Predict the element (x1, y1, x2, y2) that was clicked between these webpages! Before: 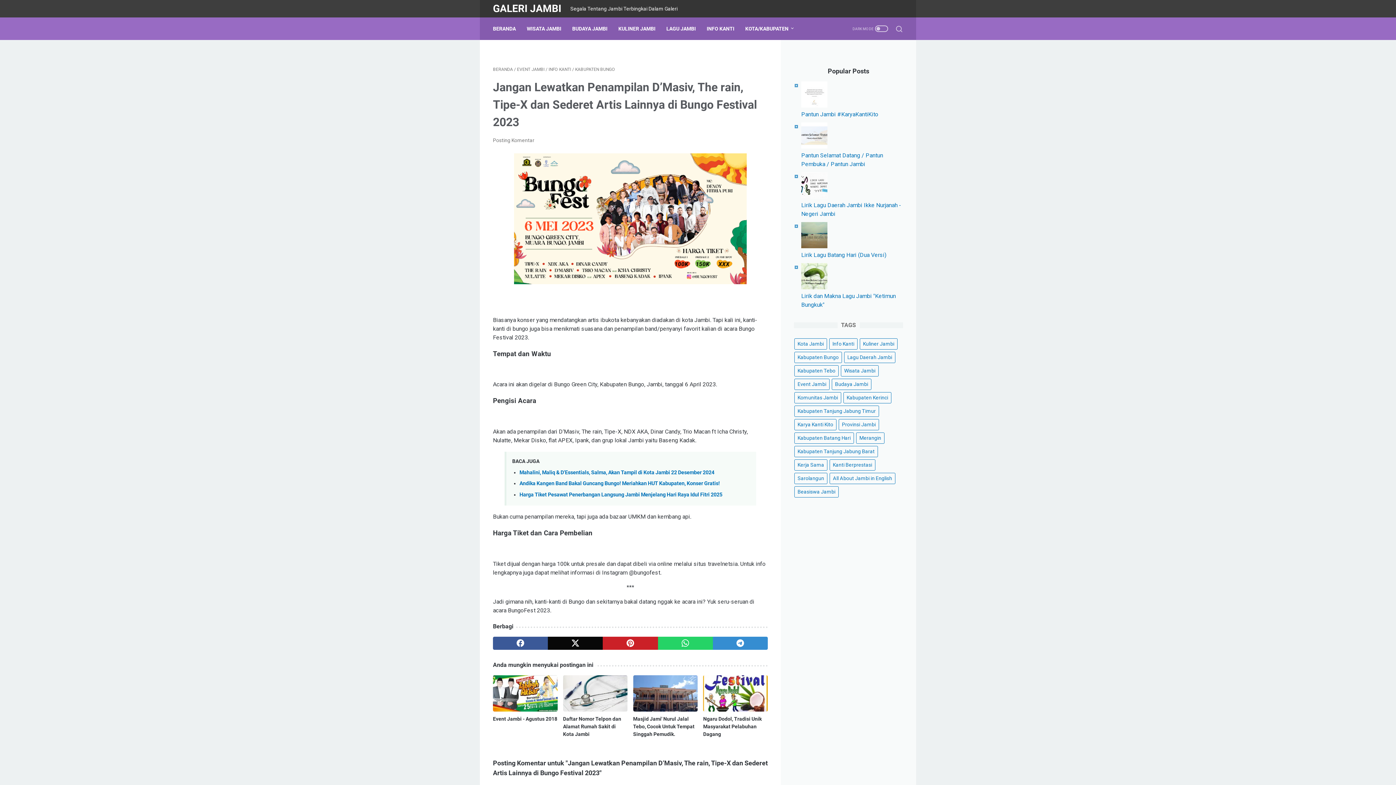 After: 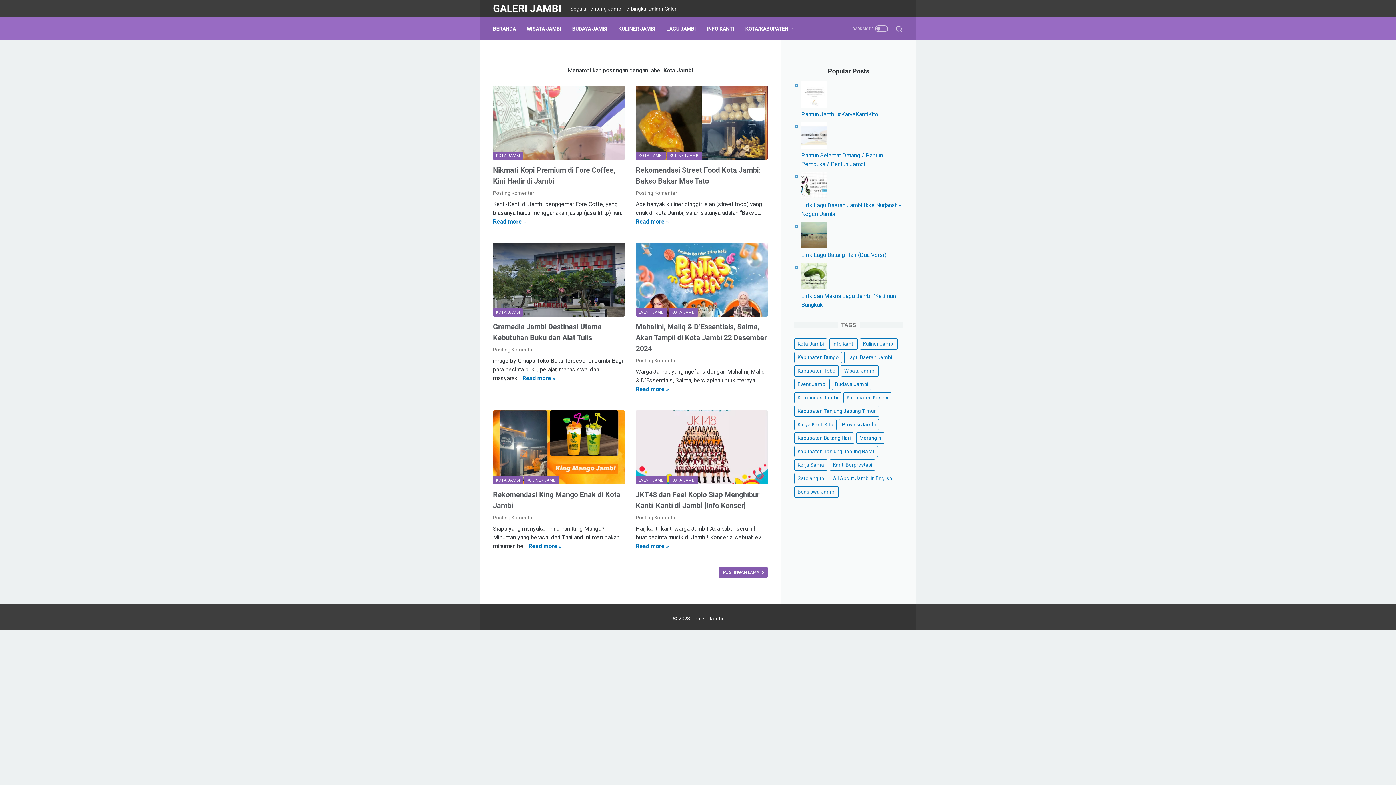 Action: label: Kota Jambi bbox: (794, 338, 827, 349)